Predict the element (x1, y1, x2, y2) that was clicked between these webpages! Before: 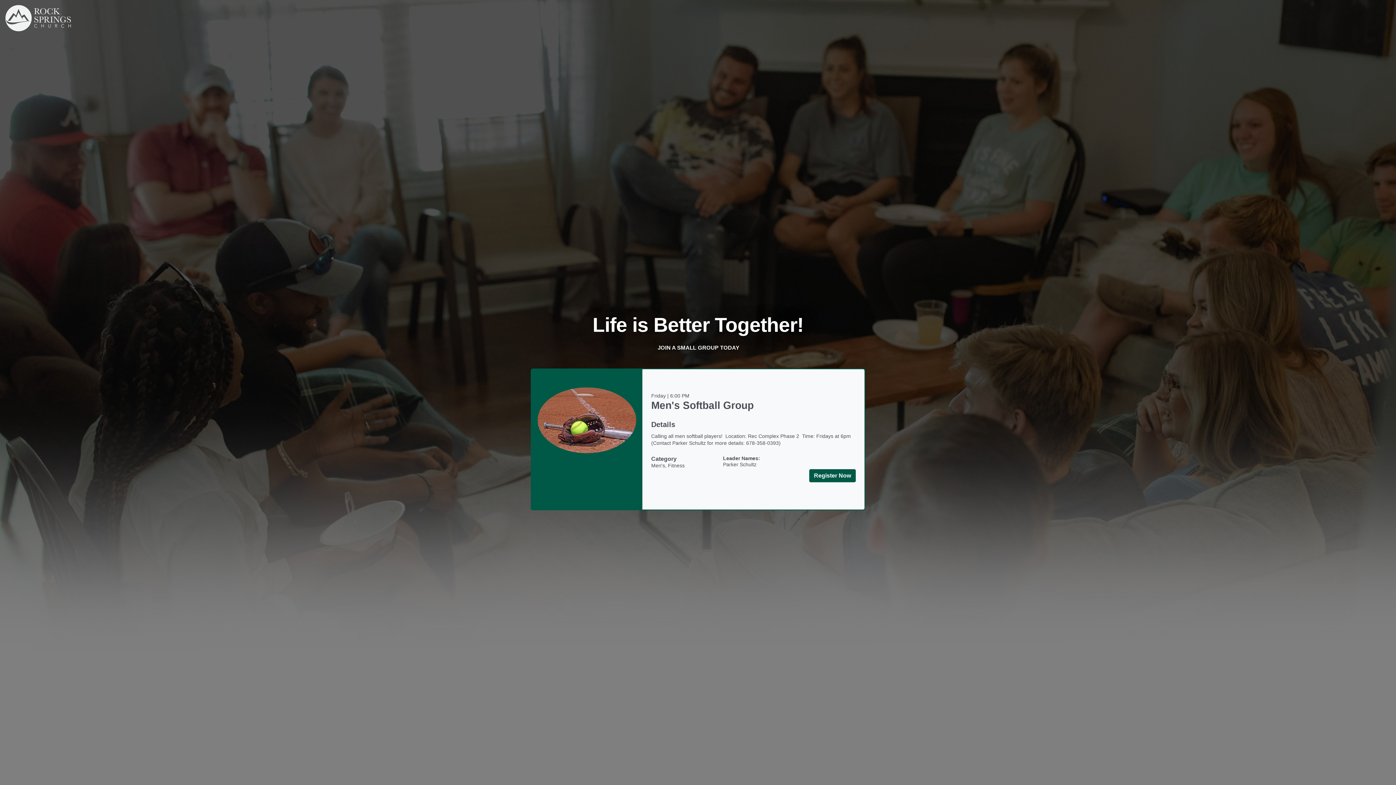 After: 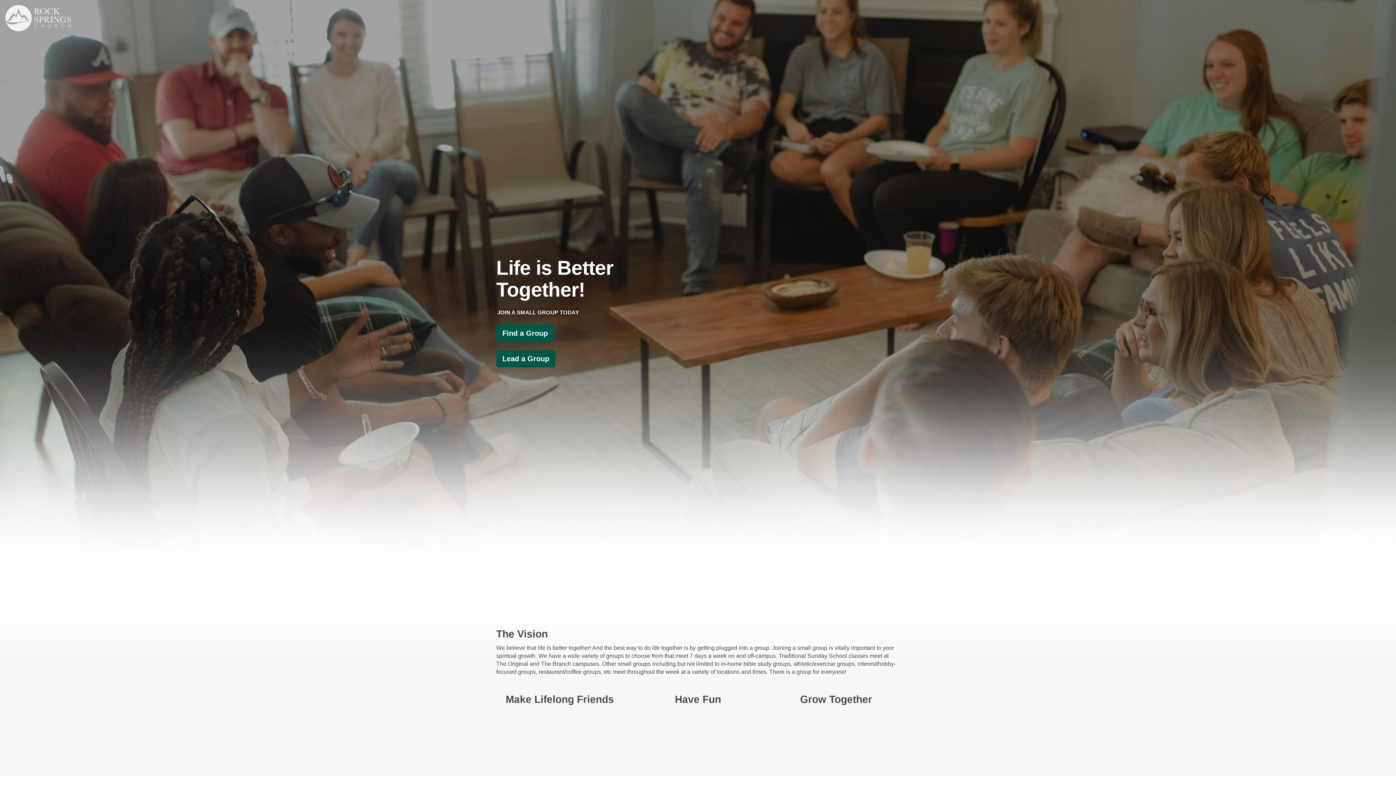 Action: bbox: (0, 0, 76, 36)